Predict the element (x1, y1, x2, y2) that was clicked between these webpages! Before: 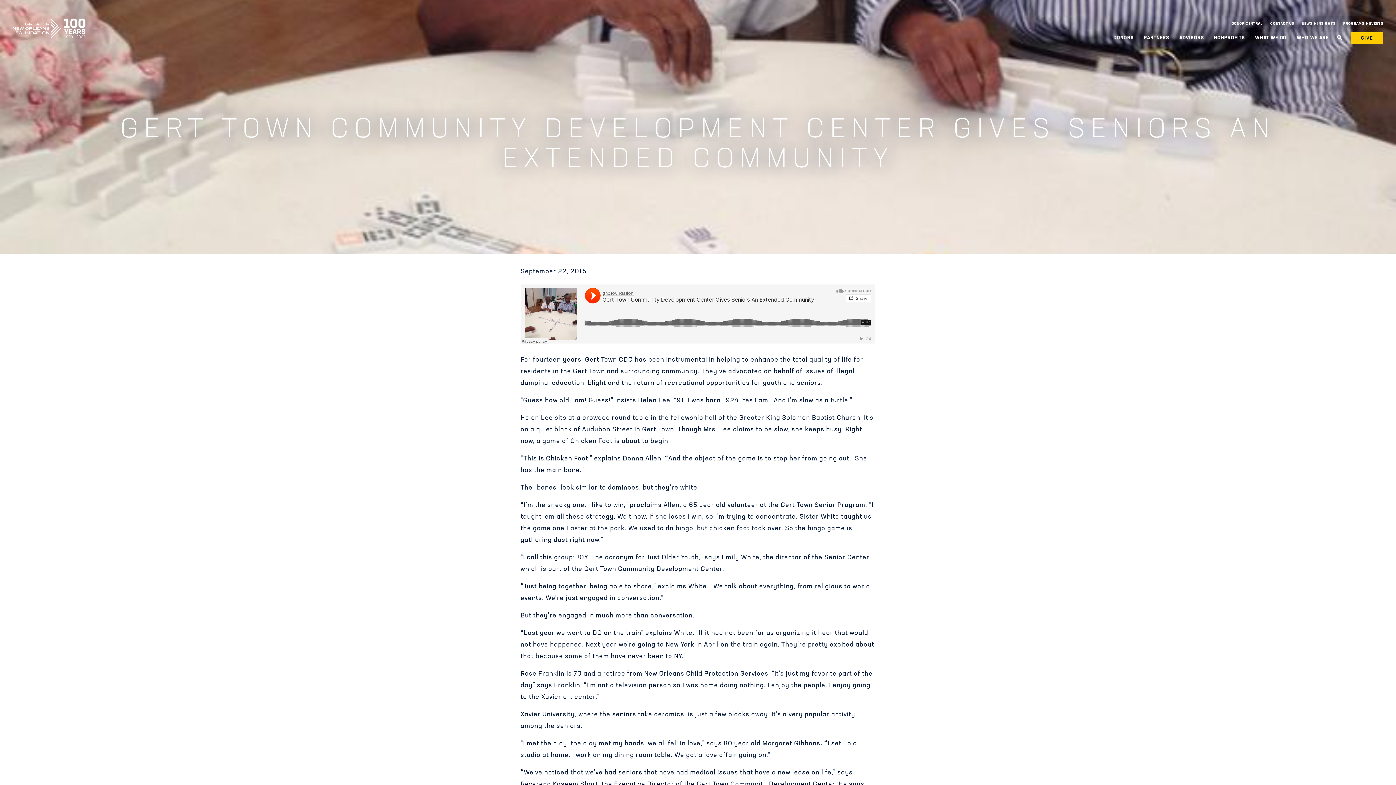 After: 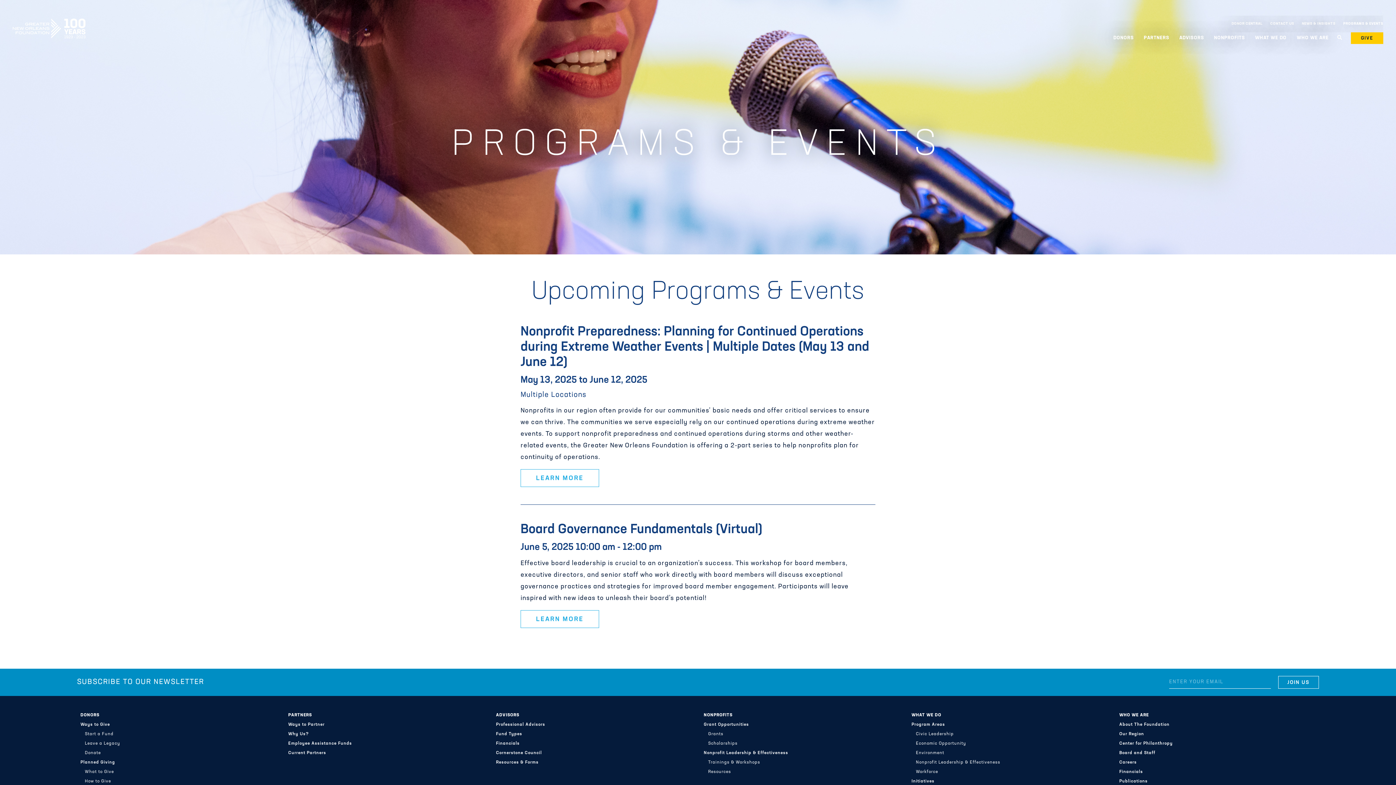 Action: label: PROGRAMS & EVENTS bbox: (1343, 19, 1383, 28)